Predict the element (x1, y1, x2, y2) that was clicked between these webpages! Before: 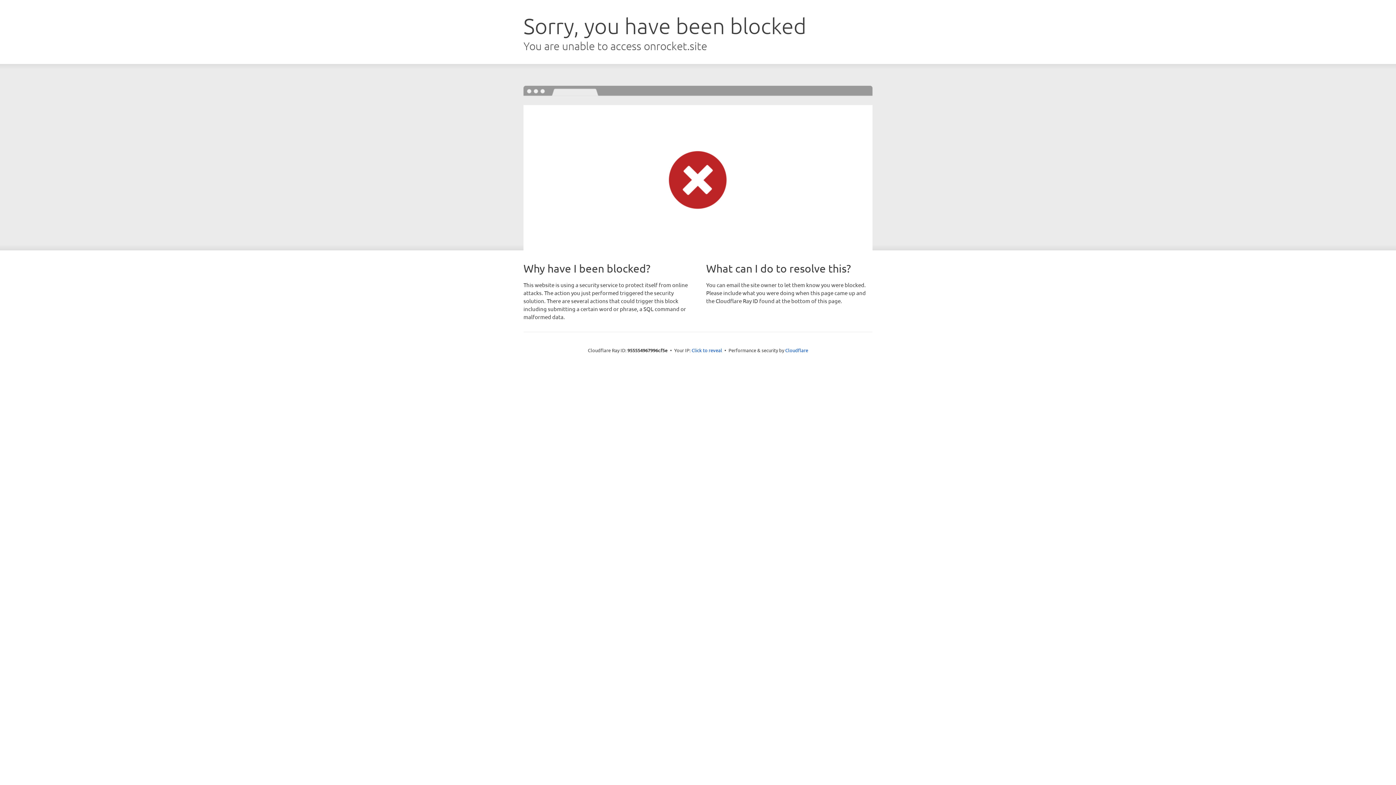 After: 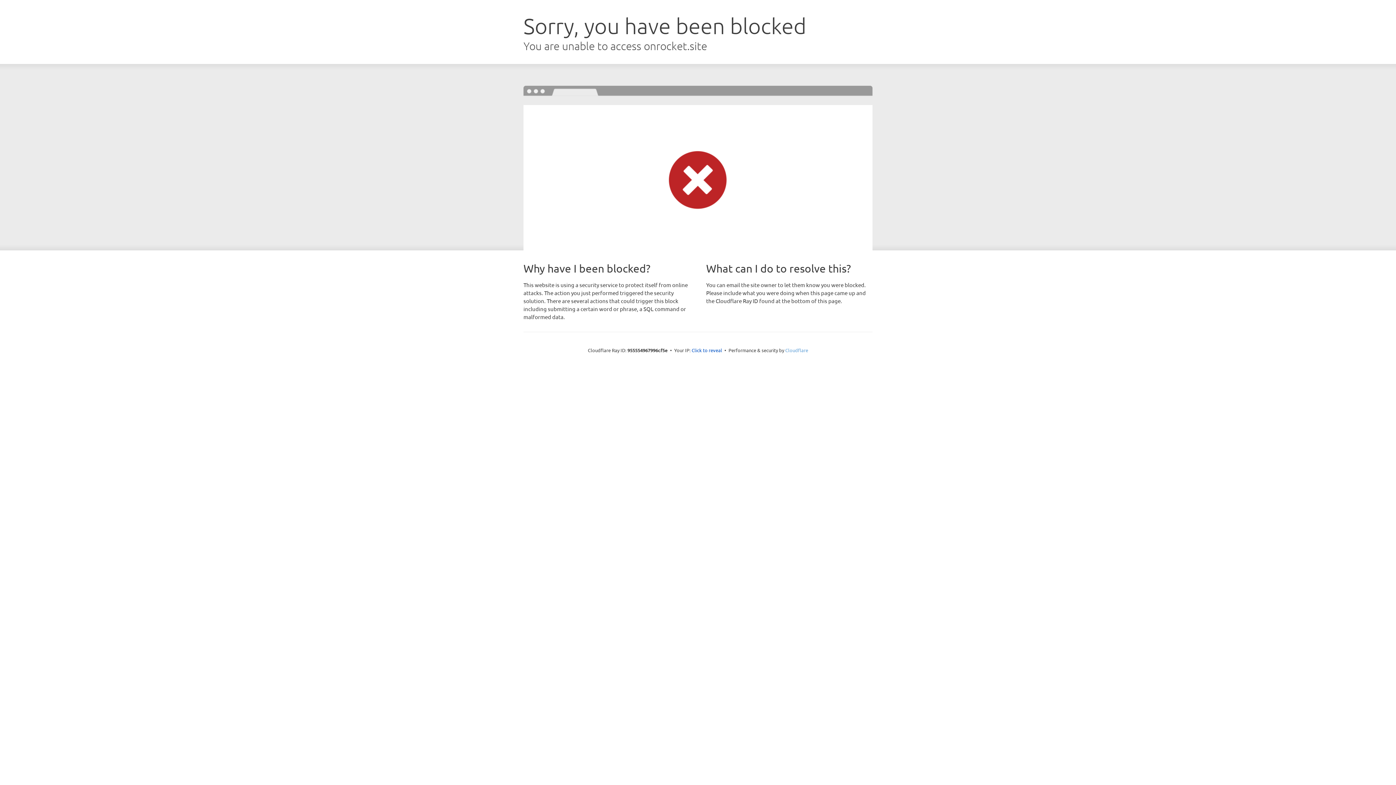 Action: label: Cloudflare bbox: (785, 347, 808, 353)